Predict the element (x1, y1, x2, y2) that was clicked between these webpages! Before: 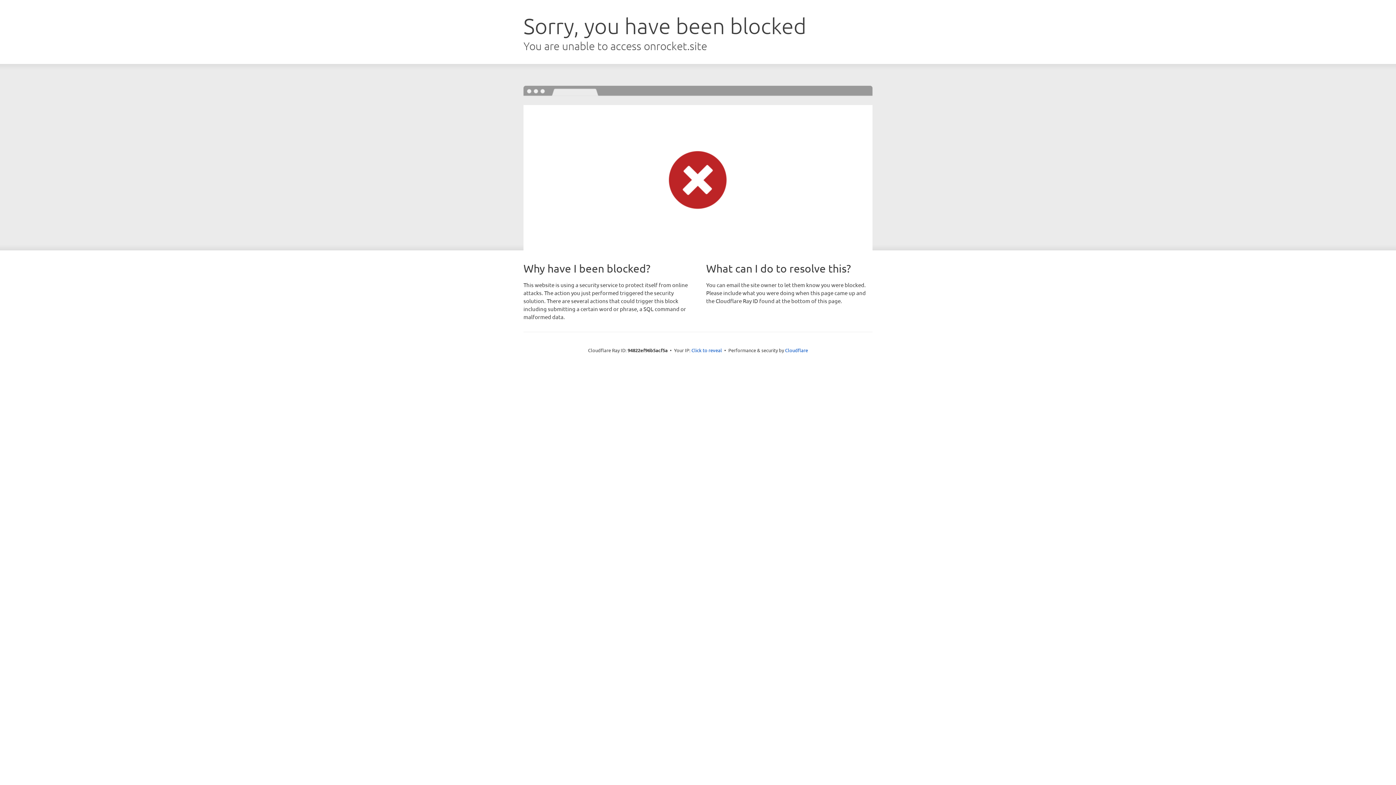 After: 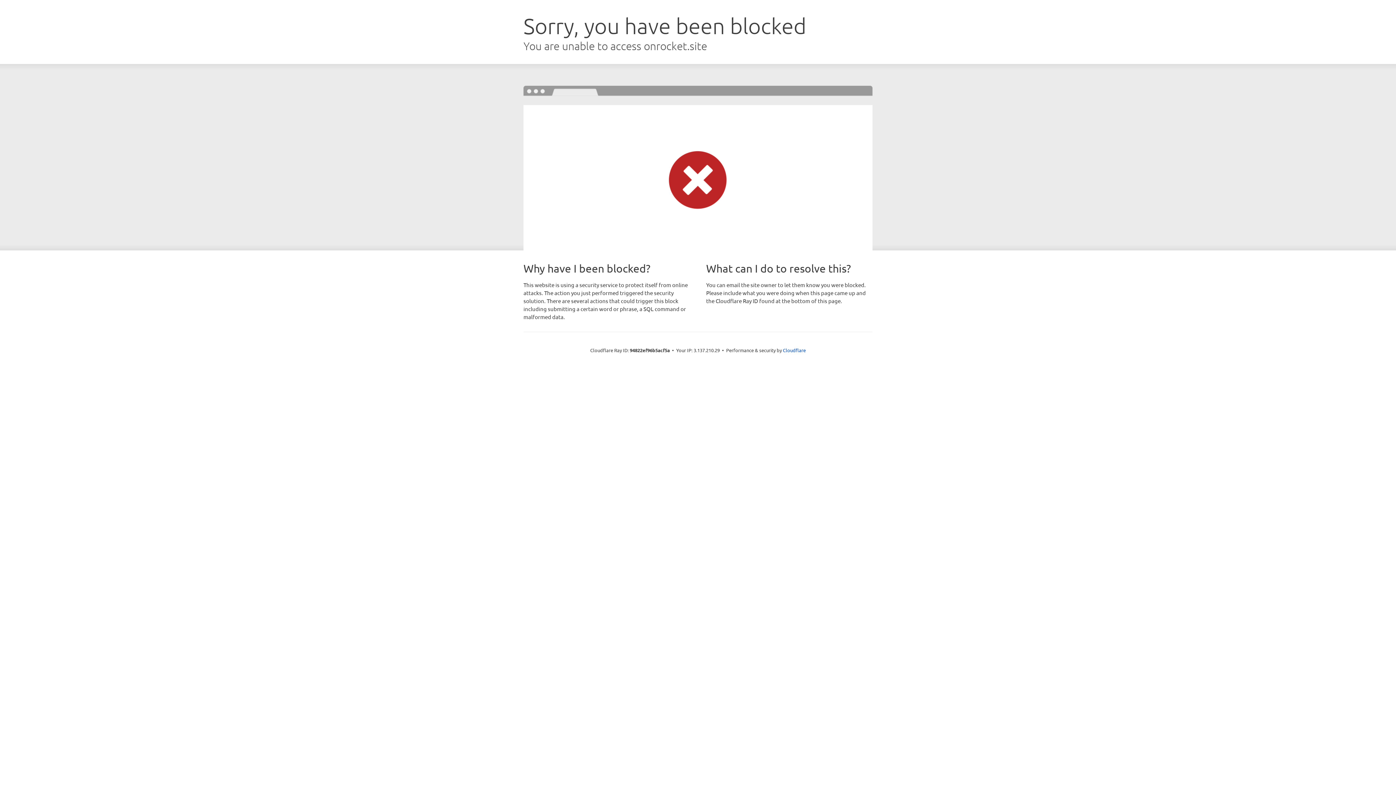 Action: label: Click to reveal bbox: (691, 346, 722, 353)